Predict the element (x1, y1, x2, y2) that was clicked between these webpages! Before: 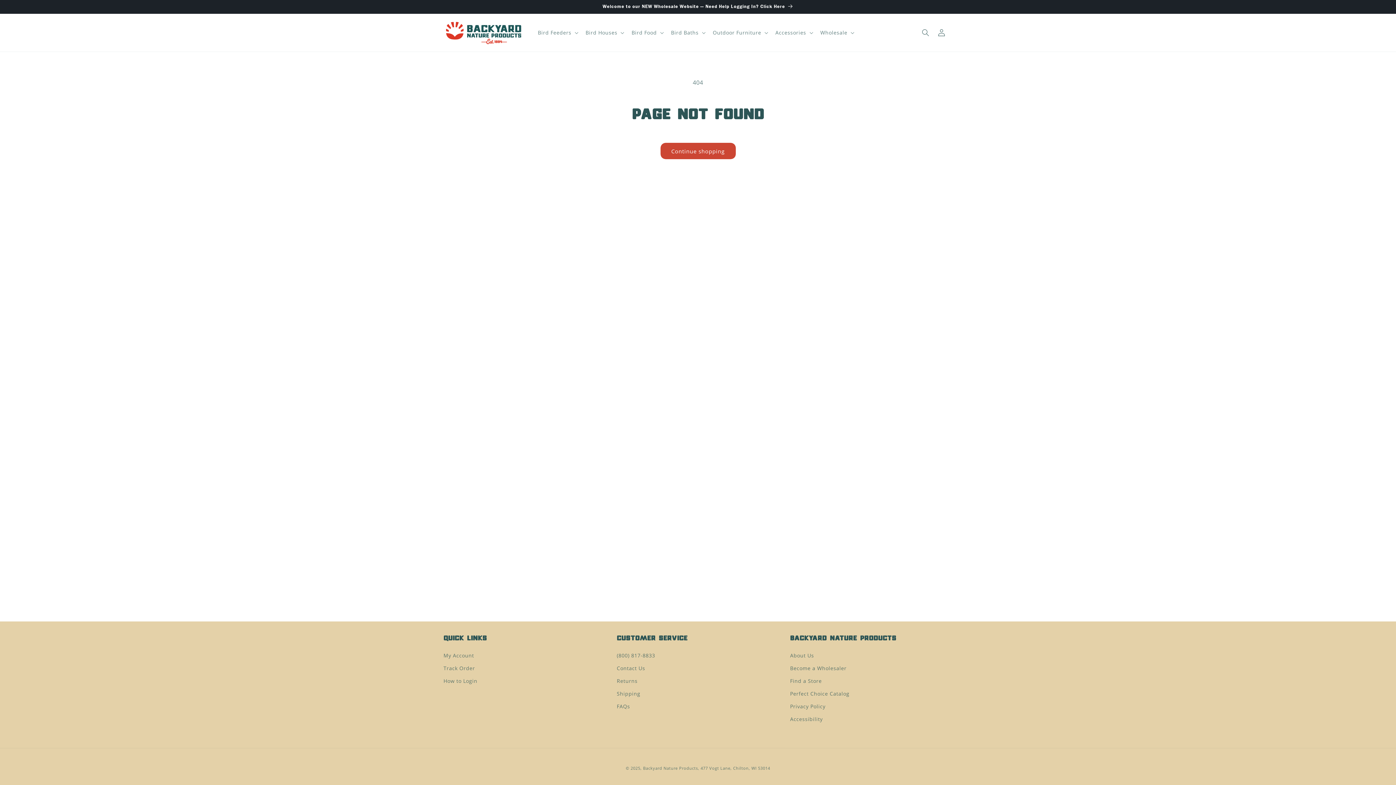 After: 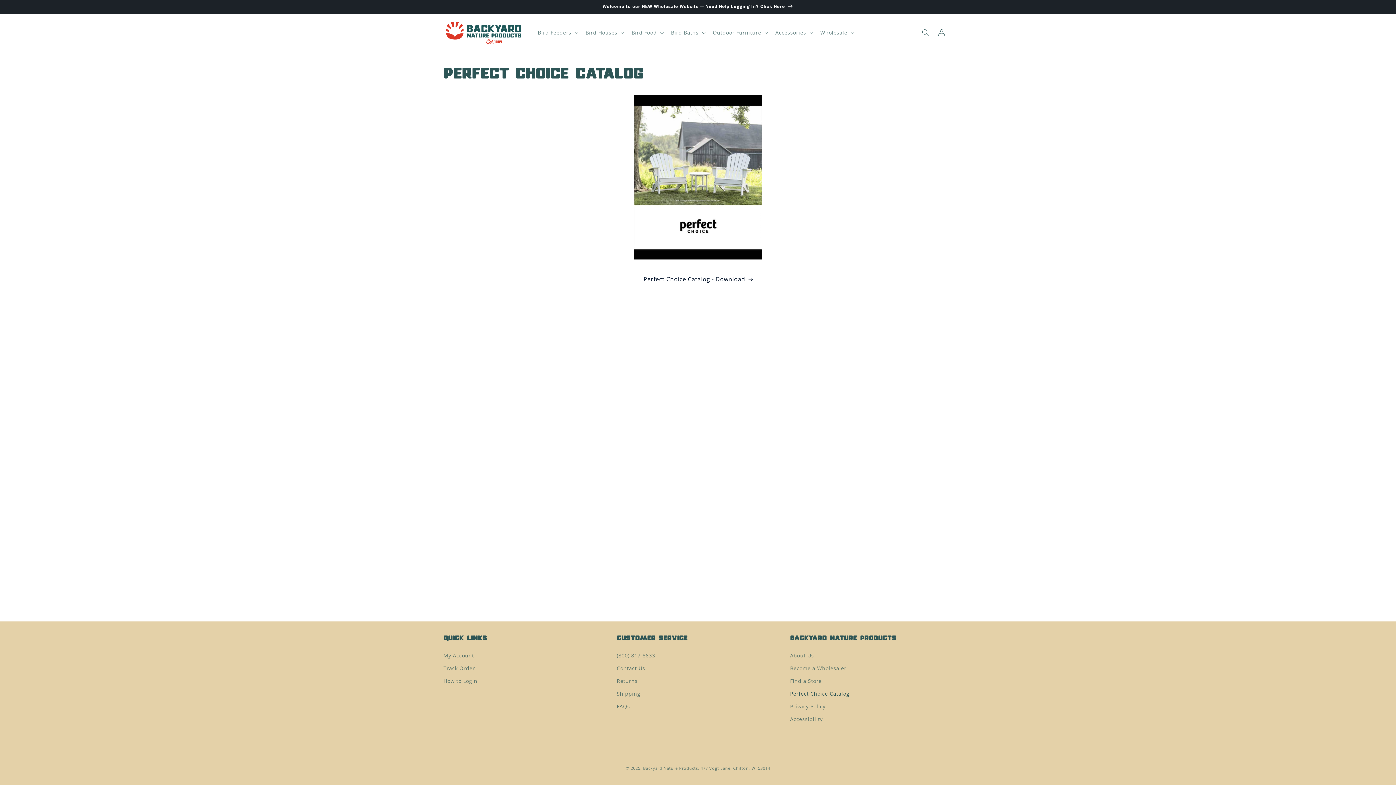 Action: bbox: (790, 687, 849, 700) label: Perfect Choice Catalog